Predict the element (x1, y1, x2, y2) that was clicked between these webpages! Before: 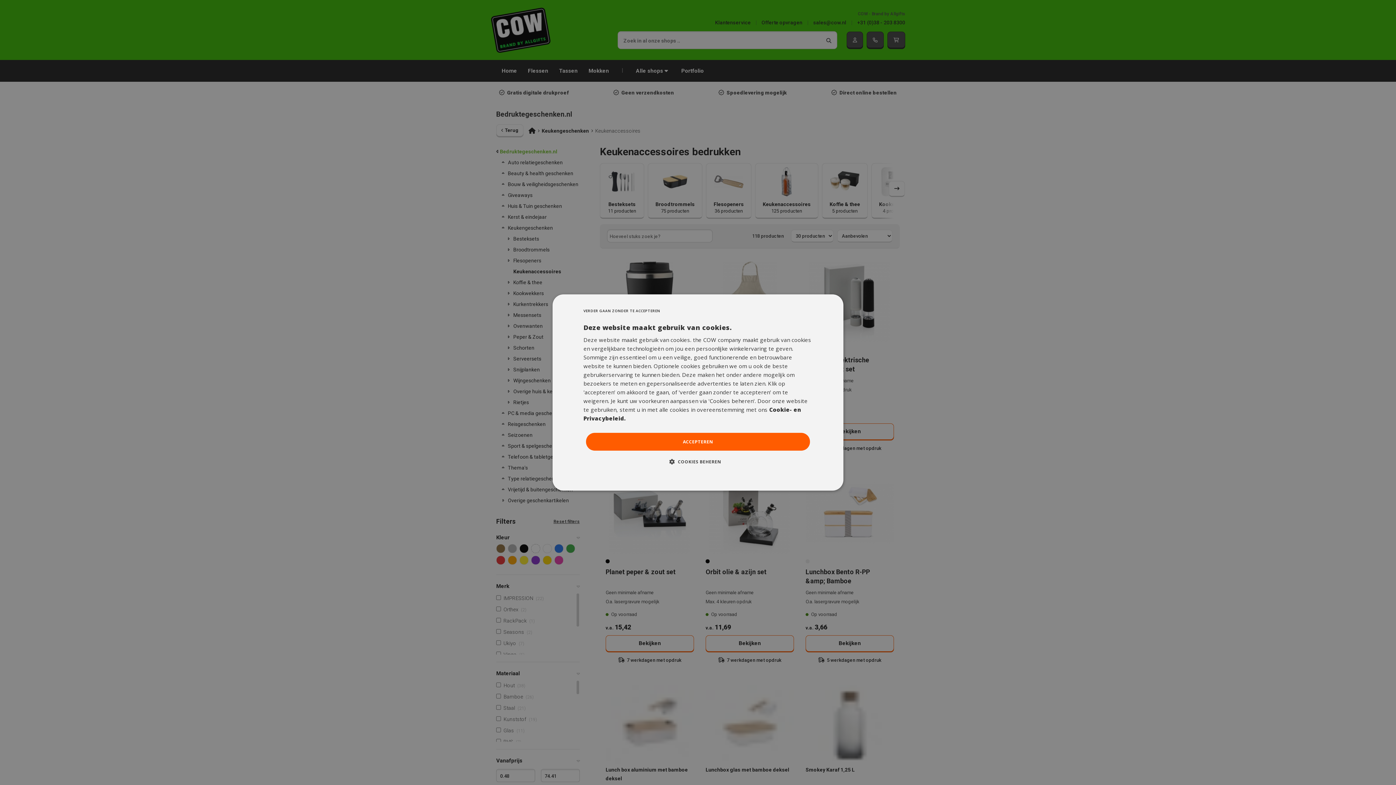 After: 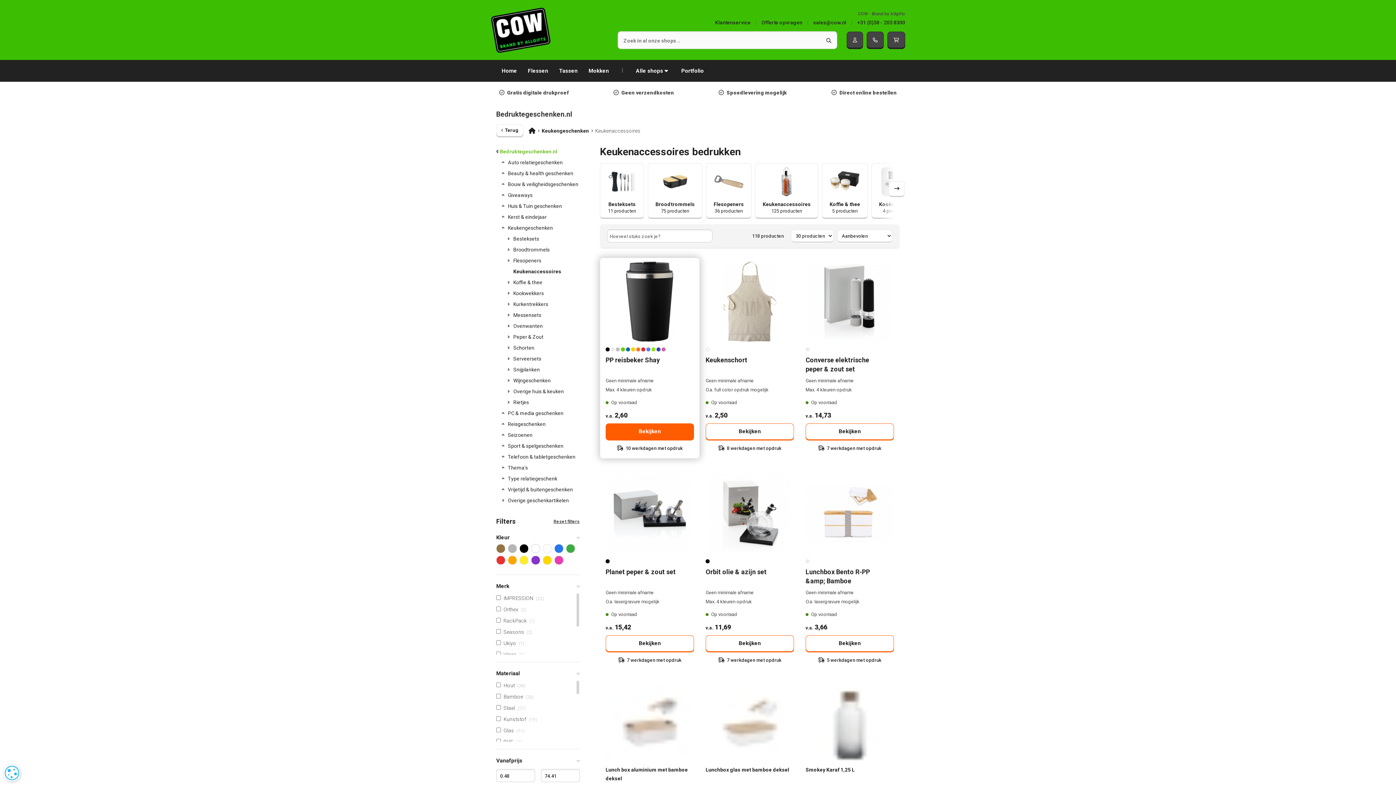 Action: bbox: (586, 433, 810, 450) label: ACCEPTEREN